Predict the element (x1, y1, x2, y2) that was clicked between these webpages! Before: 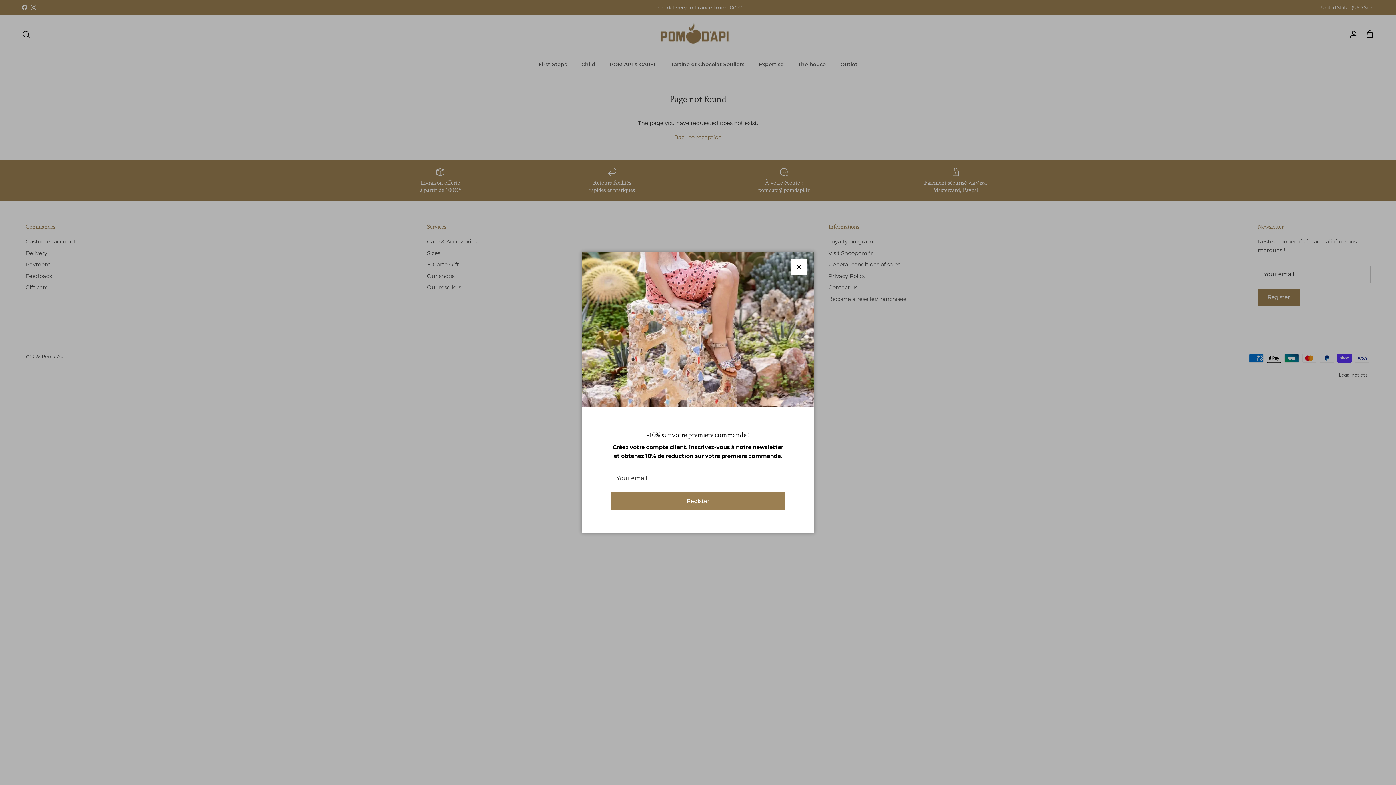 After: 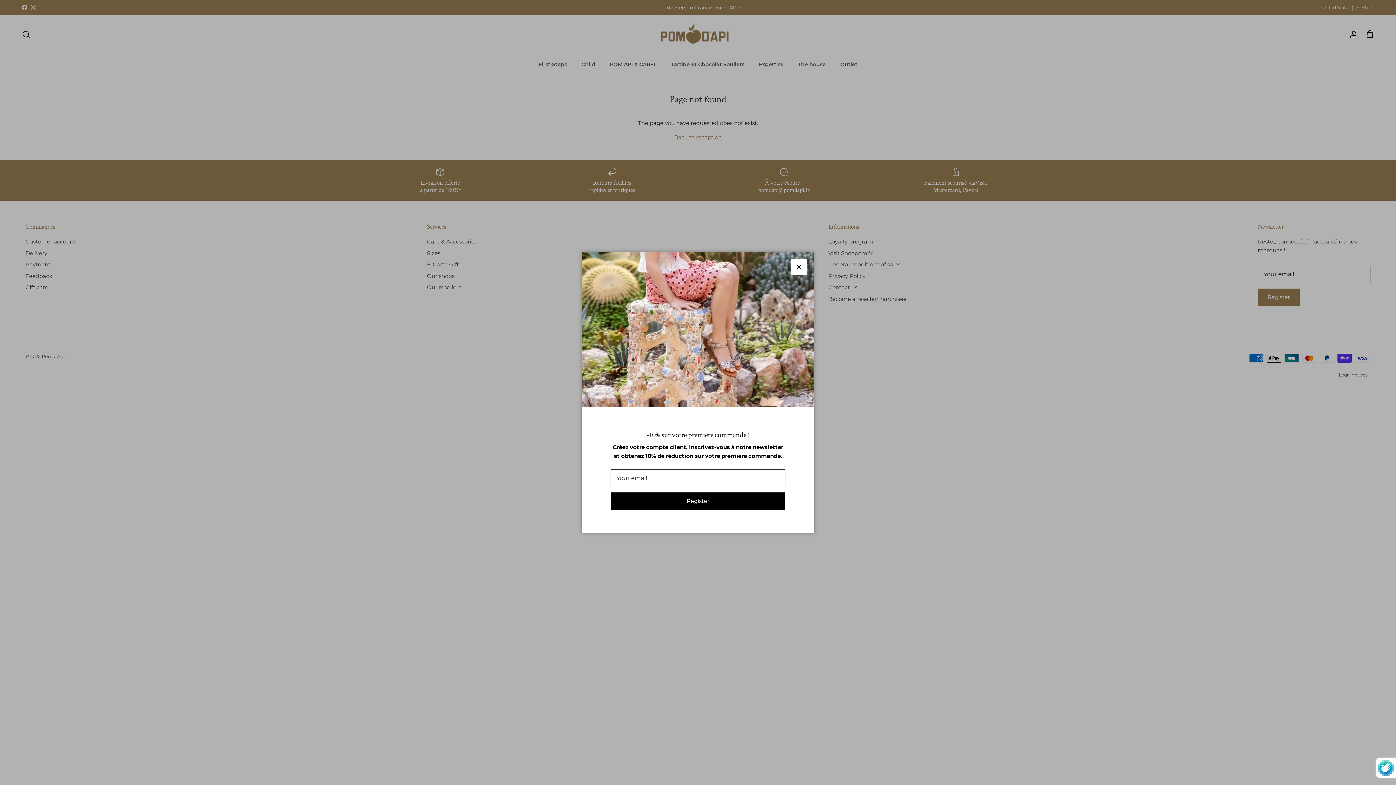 Action: bbox: (610, 492, 785, 510) label: Register